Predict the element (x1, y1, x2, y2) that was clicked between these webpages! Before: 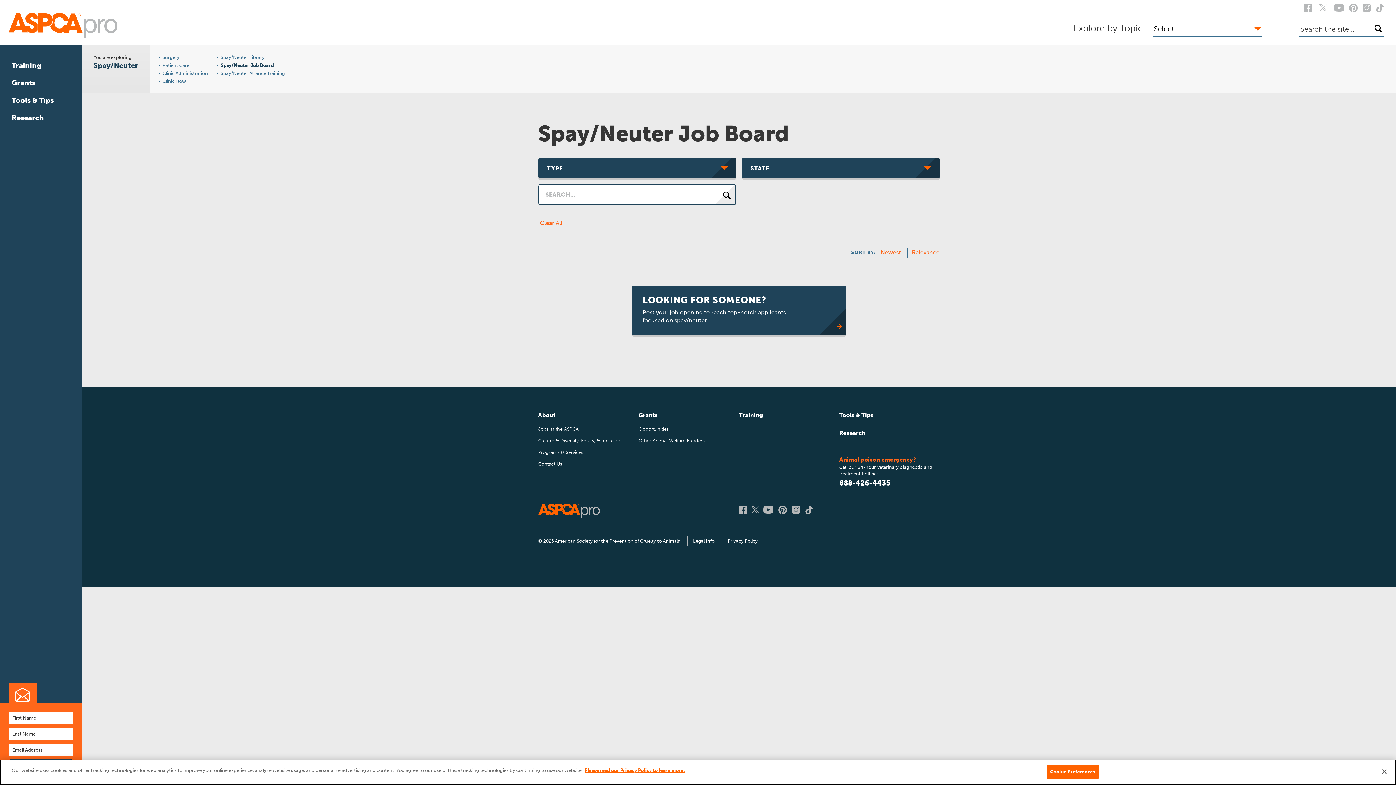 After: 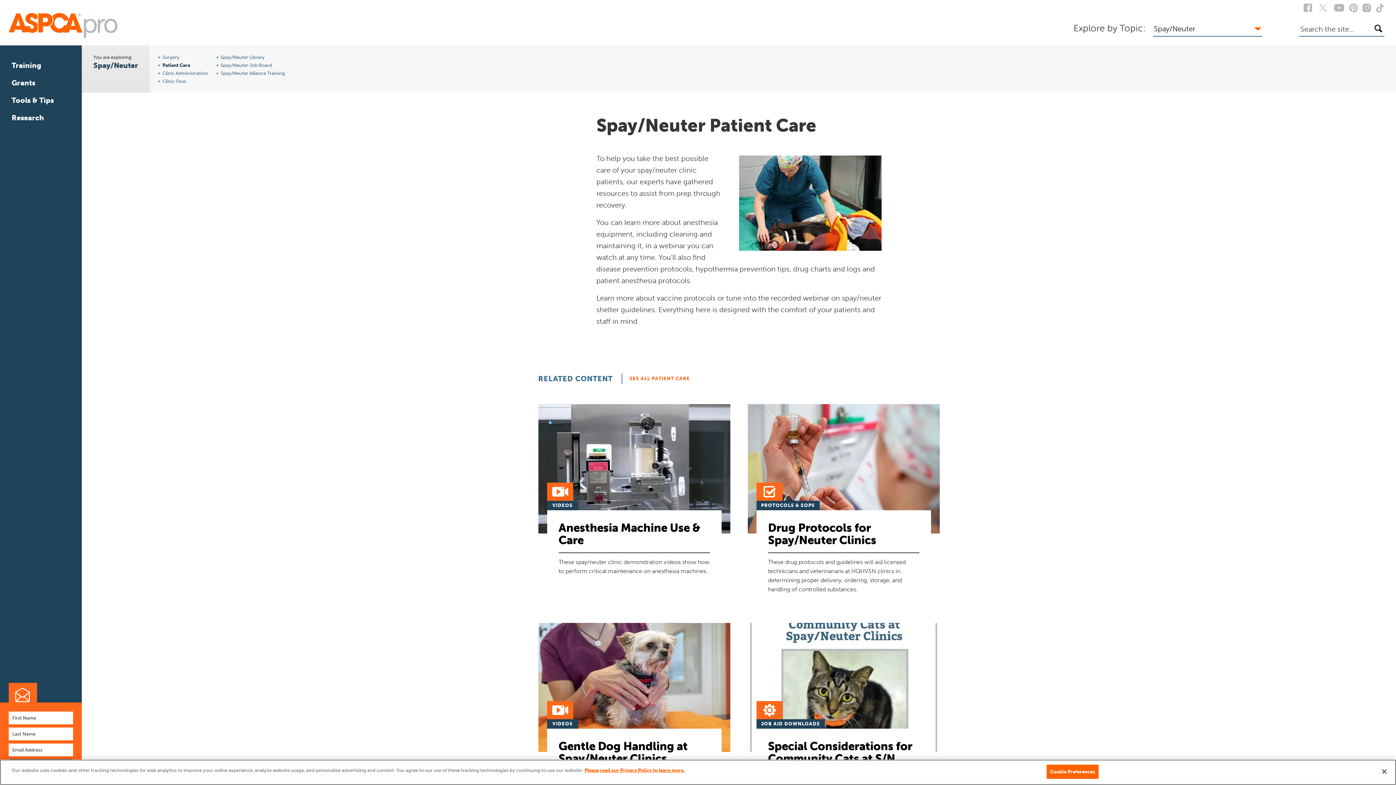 Action: bbox: (162, 62, 208, 68) label: Patient Care